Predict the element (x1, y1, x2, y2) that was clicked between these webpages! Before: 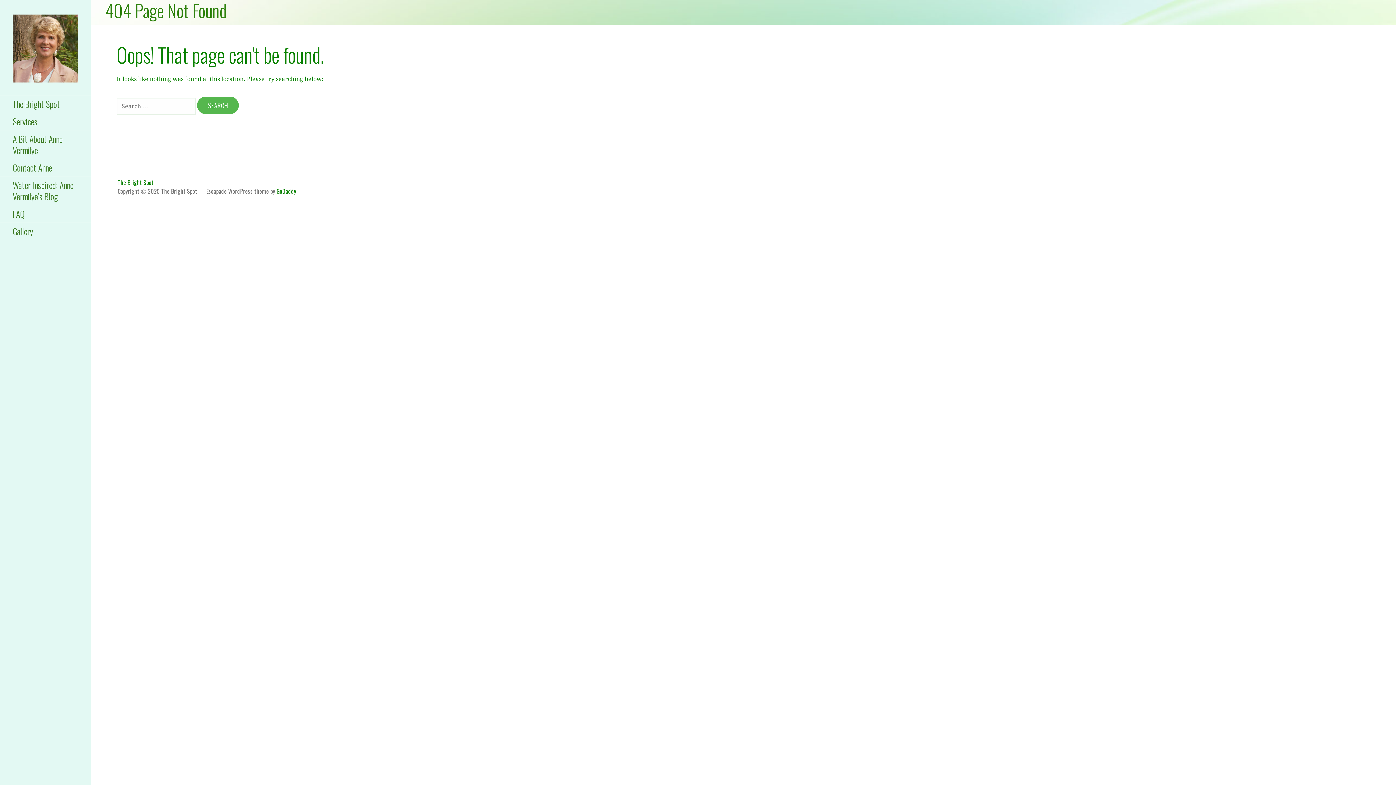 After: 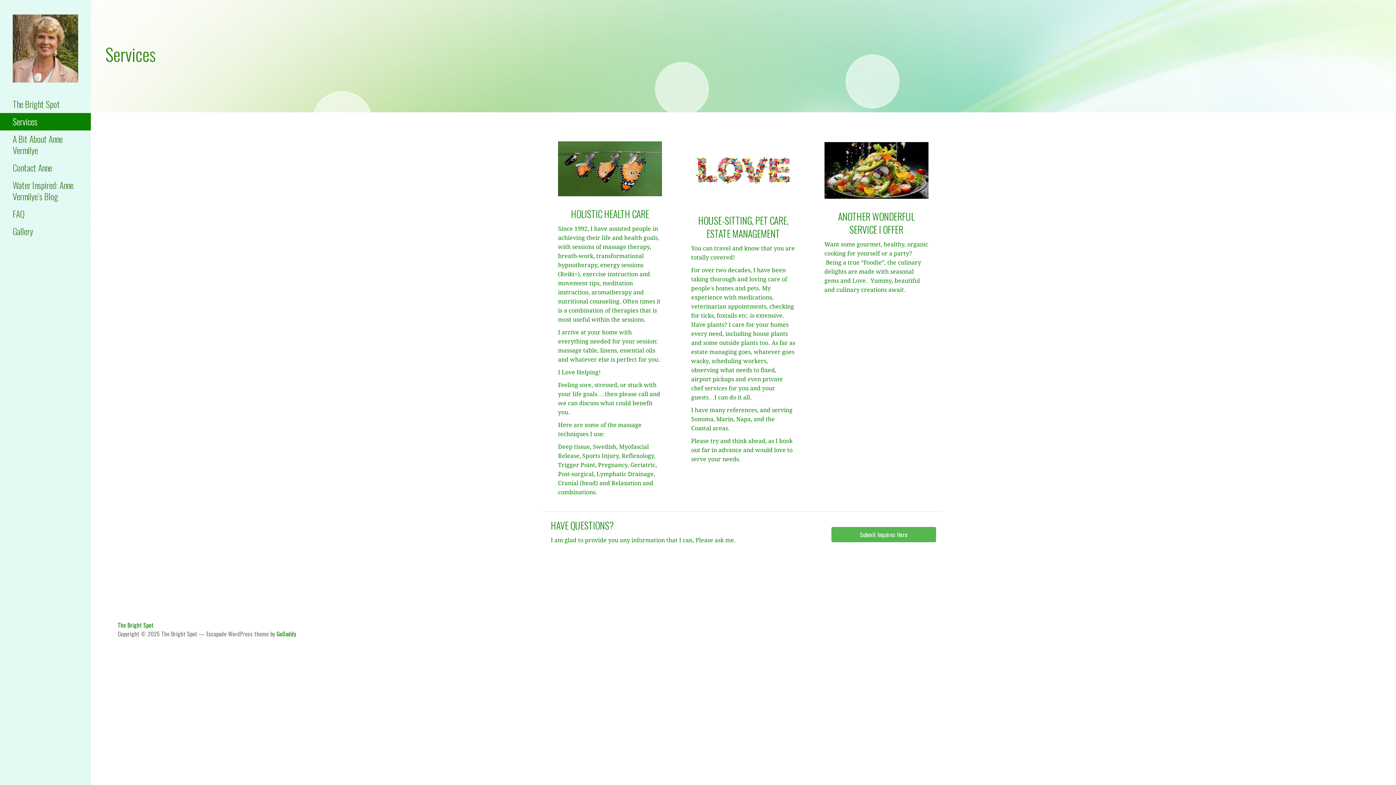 Action: label: Services bbox: (0, 113, 90, 130)